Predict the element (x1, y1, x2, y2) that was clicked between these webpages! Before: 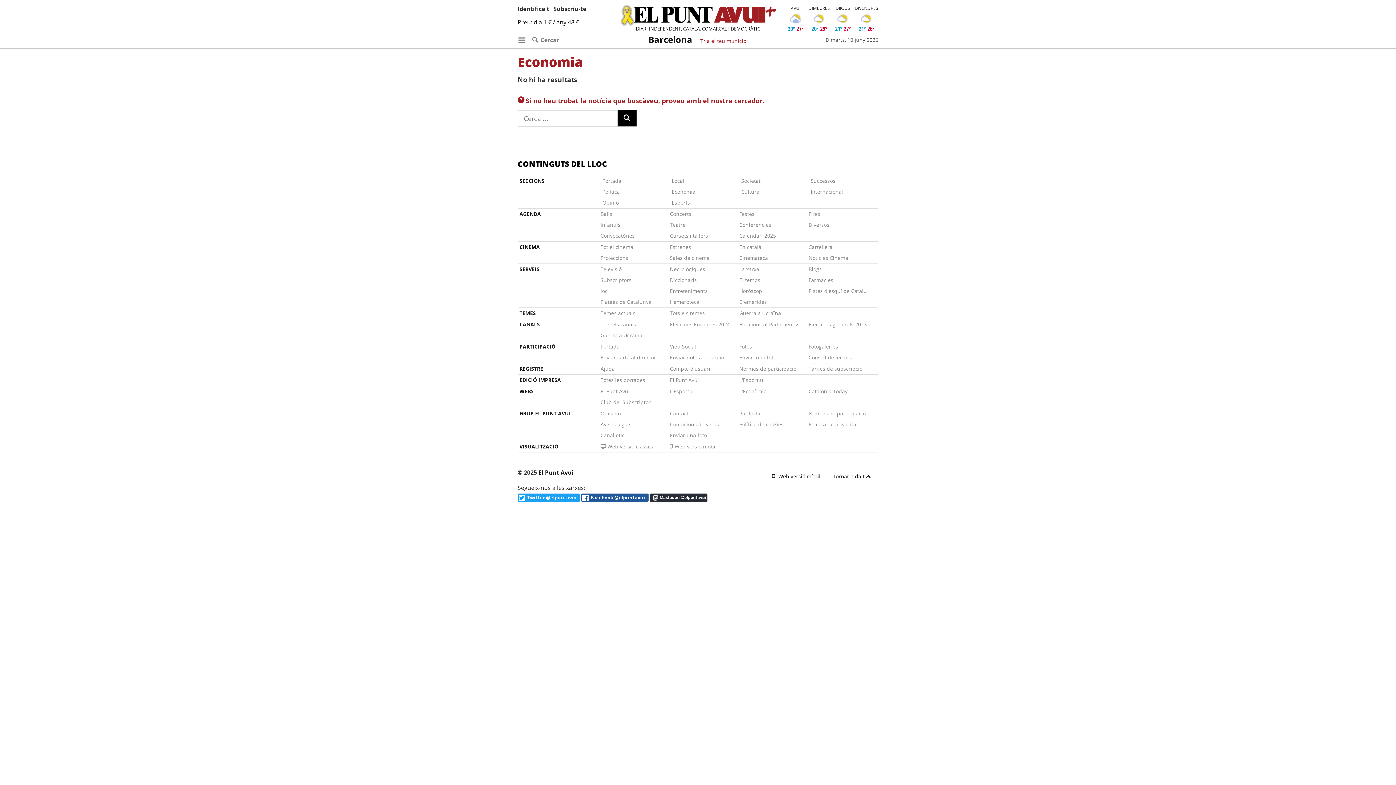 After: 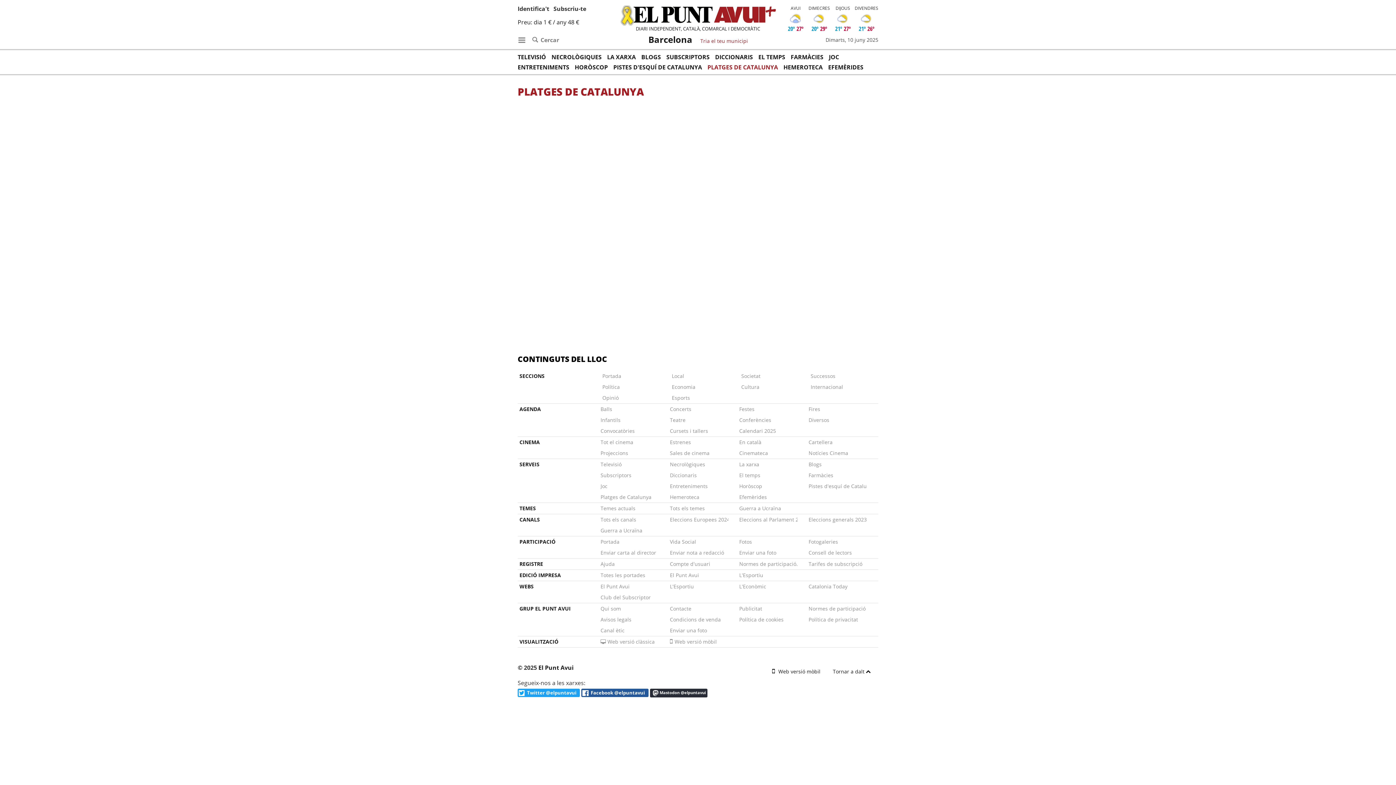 Action: label: Platges de Catalunya bbox: (600, 296, 659, 307)